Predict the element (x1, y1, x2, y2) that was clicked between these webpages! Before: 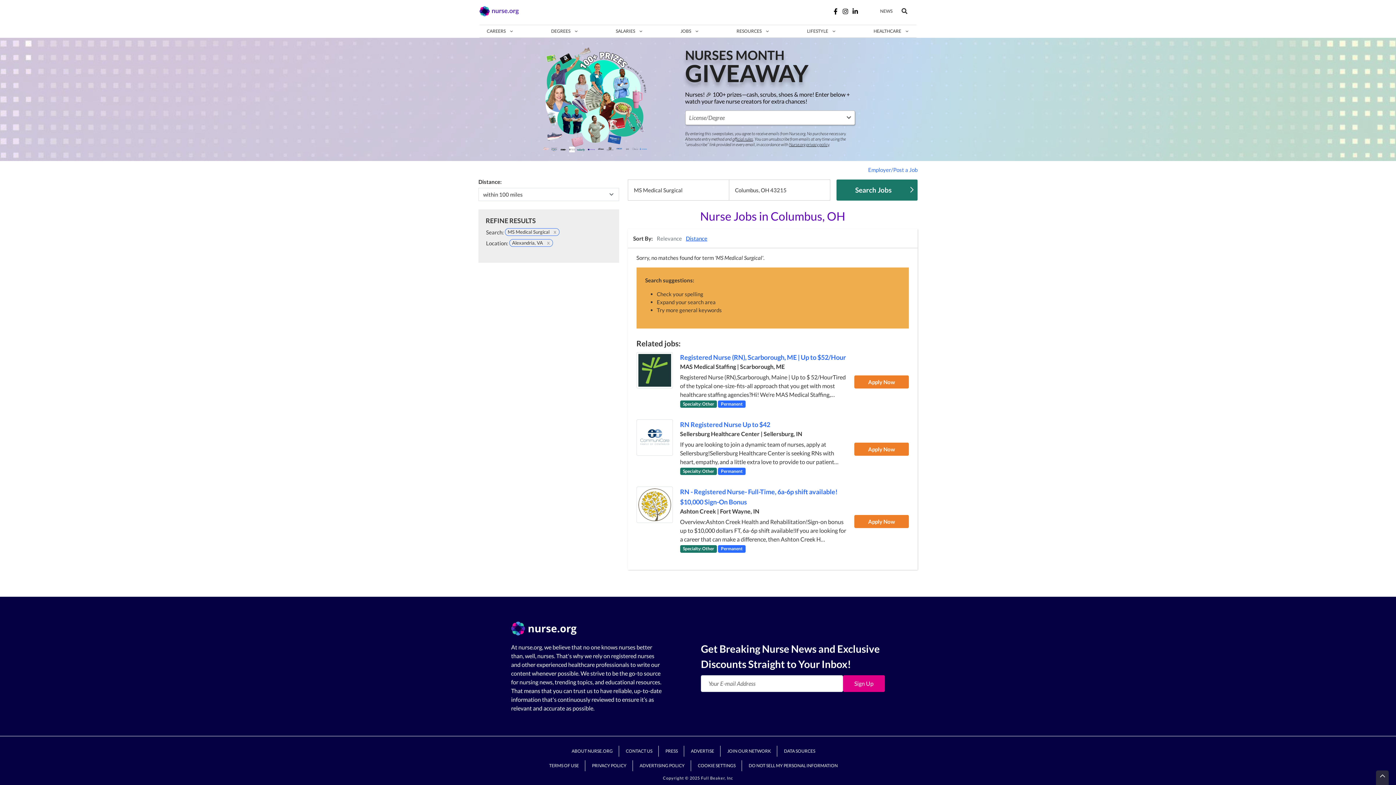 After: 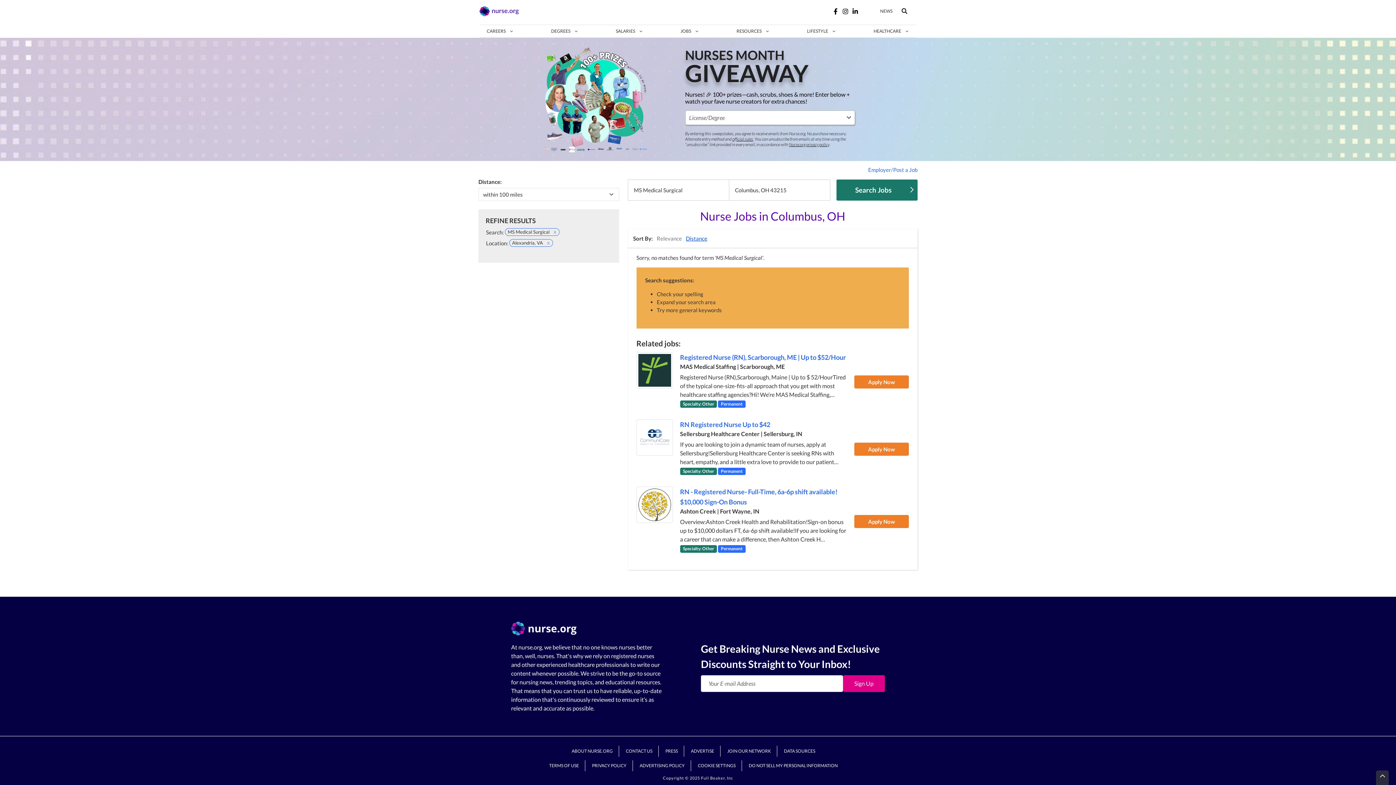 Action: label: Registered Nurse (RN), Scarborough, ME | Up to $52/Hour bbox: (680, 353, 846, 361)